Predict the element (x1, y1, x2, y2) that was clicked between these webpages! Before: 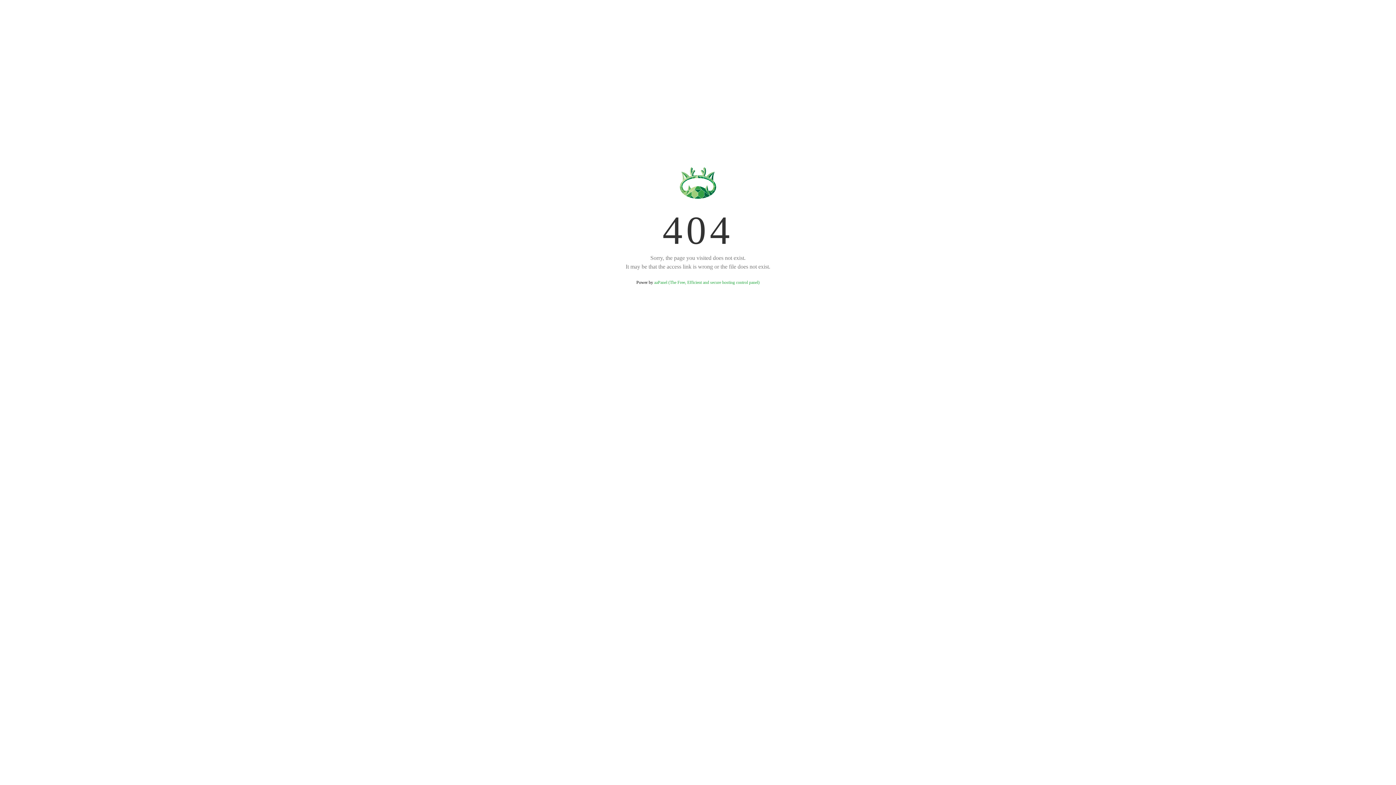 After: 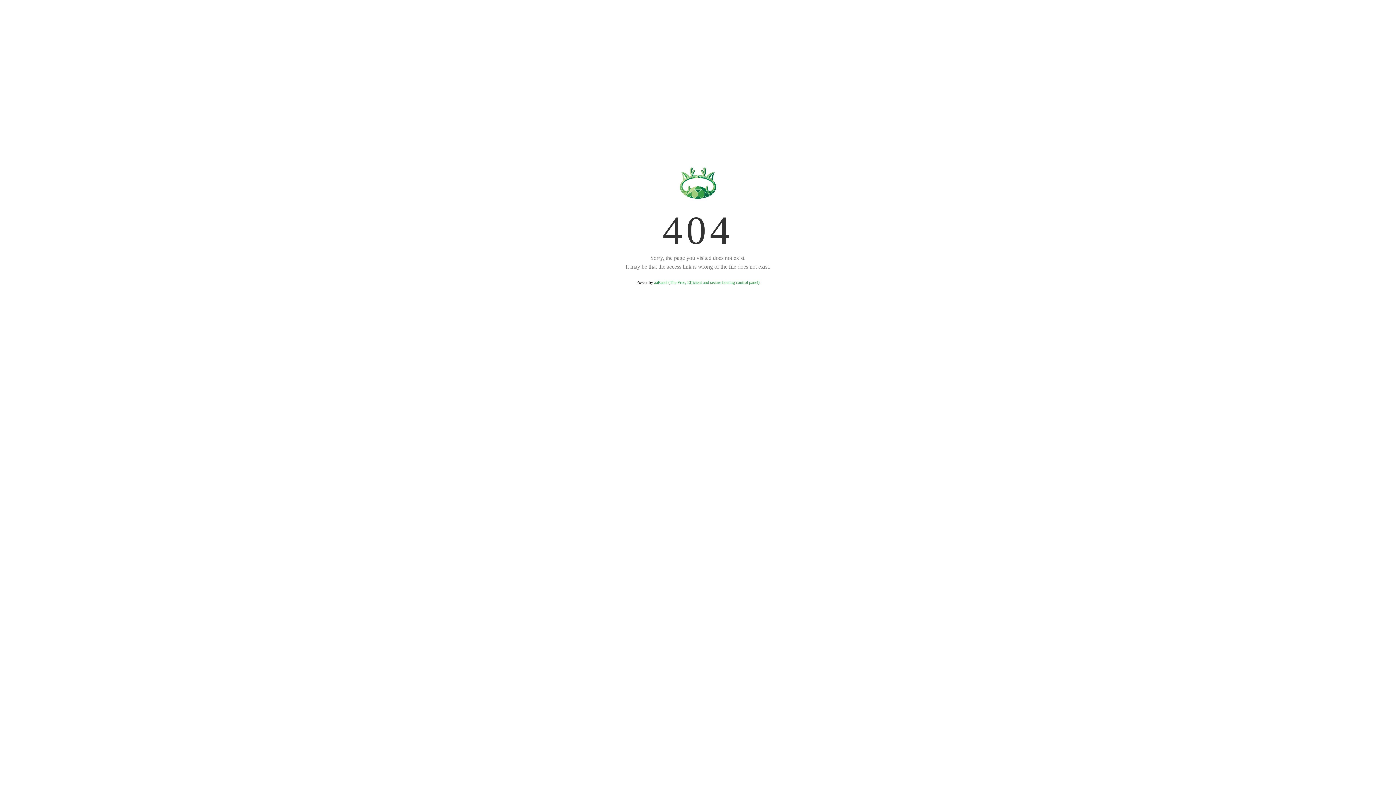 Action: label: aaPanel (The Free, Efficient and secure hosting control panel) bbox: (654, 280, 759, 285)